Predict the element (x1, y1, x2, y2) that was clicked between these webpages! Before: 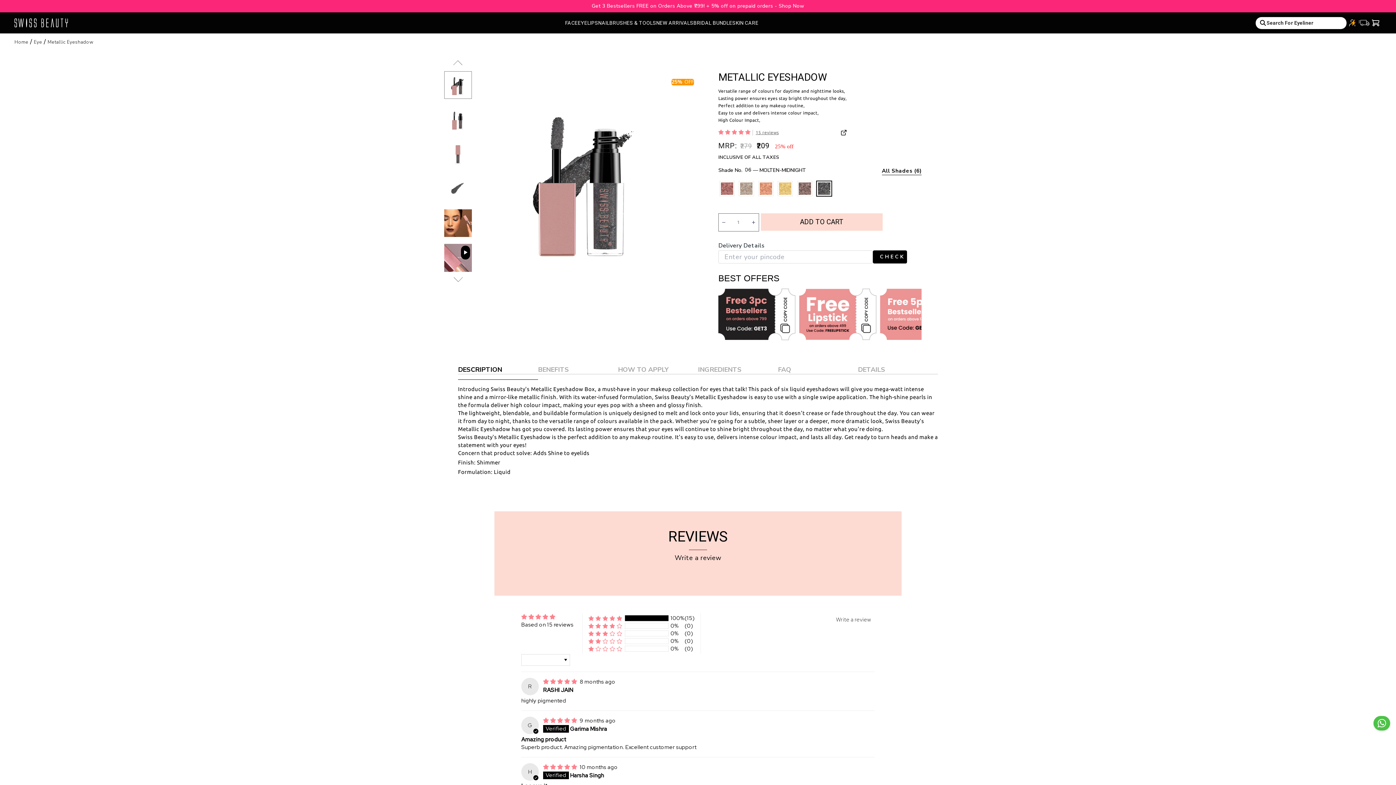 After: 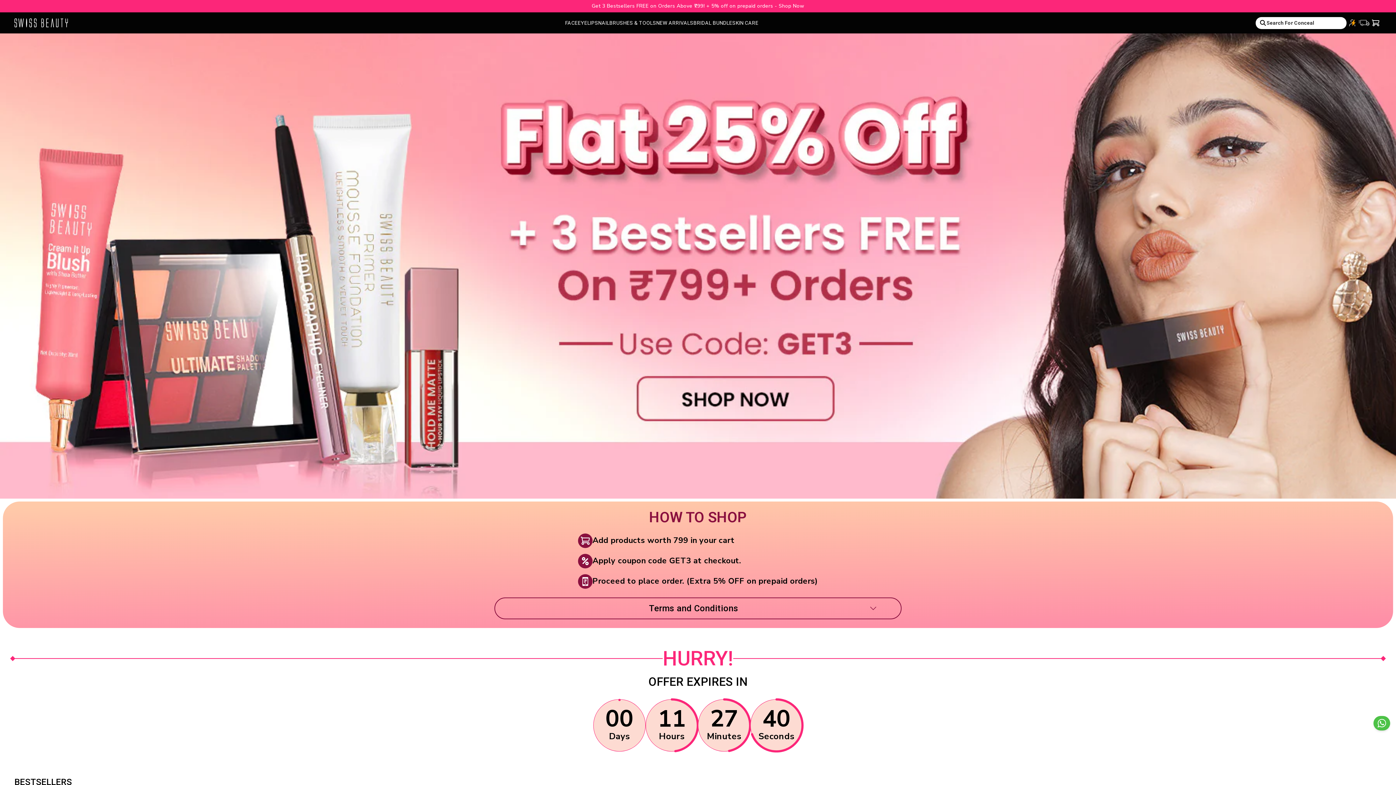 Action: bbox: (591, 2, 804, 9) label: Get 3 Bestsellers FREE on Orders Above ₹799! + 5% off on prepaid orders - Shop Now